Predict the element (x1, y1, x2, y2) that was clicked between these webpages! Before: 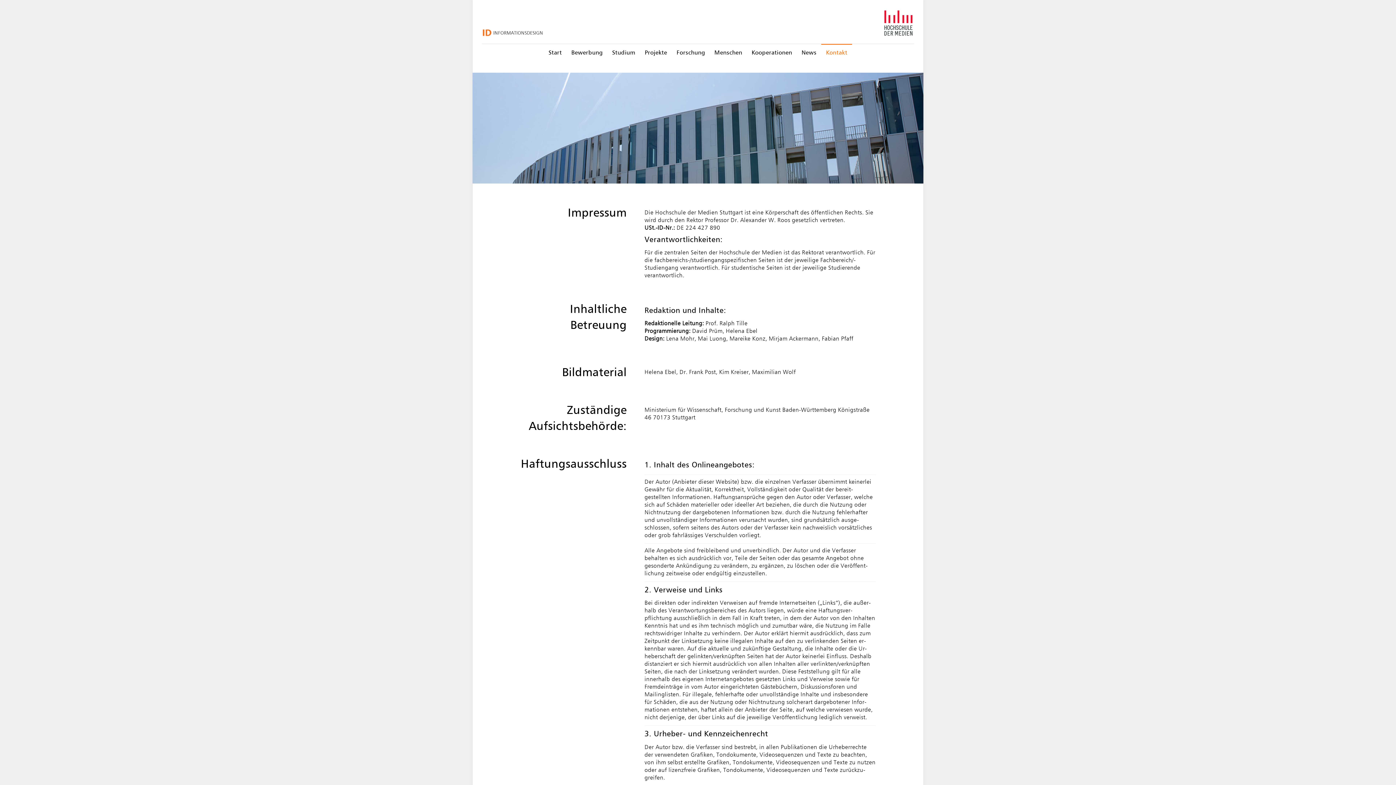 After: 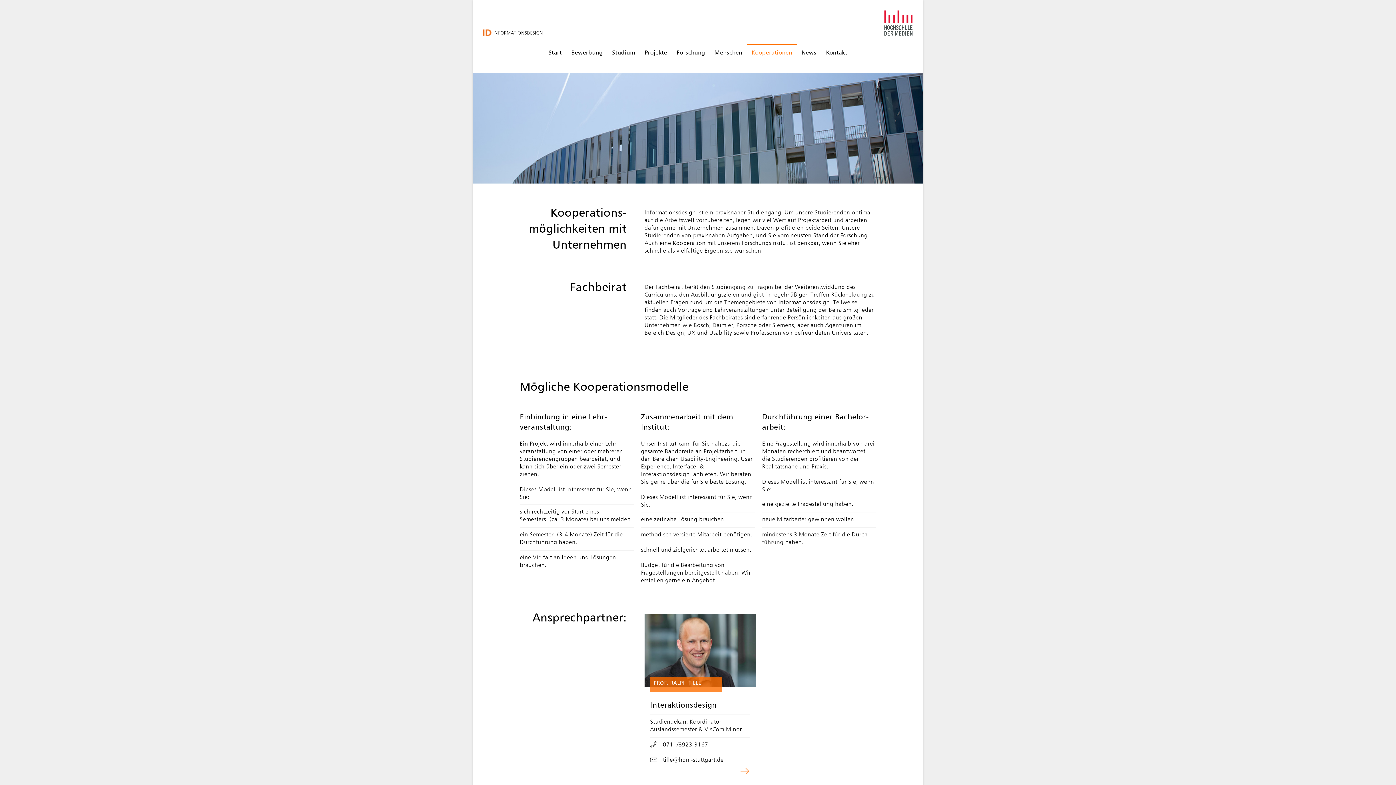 Action: label: Kooperationen bbox: (747, 44, 797, 61)